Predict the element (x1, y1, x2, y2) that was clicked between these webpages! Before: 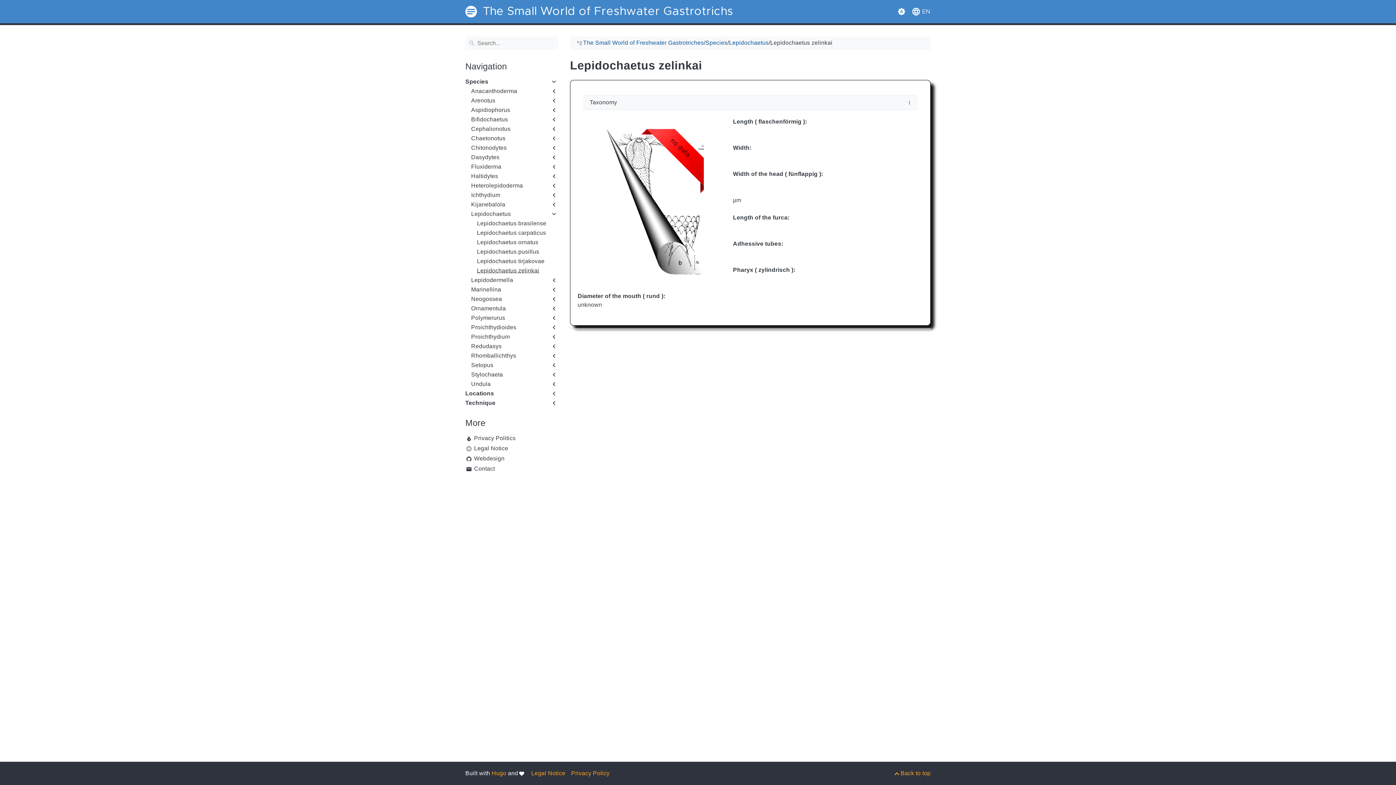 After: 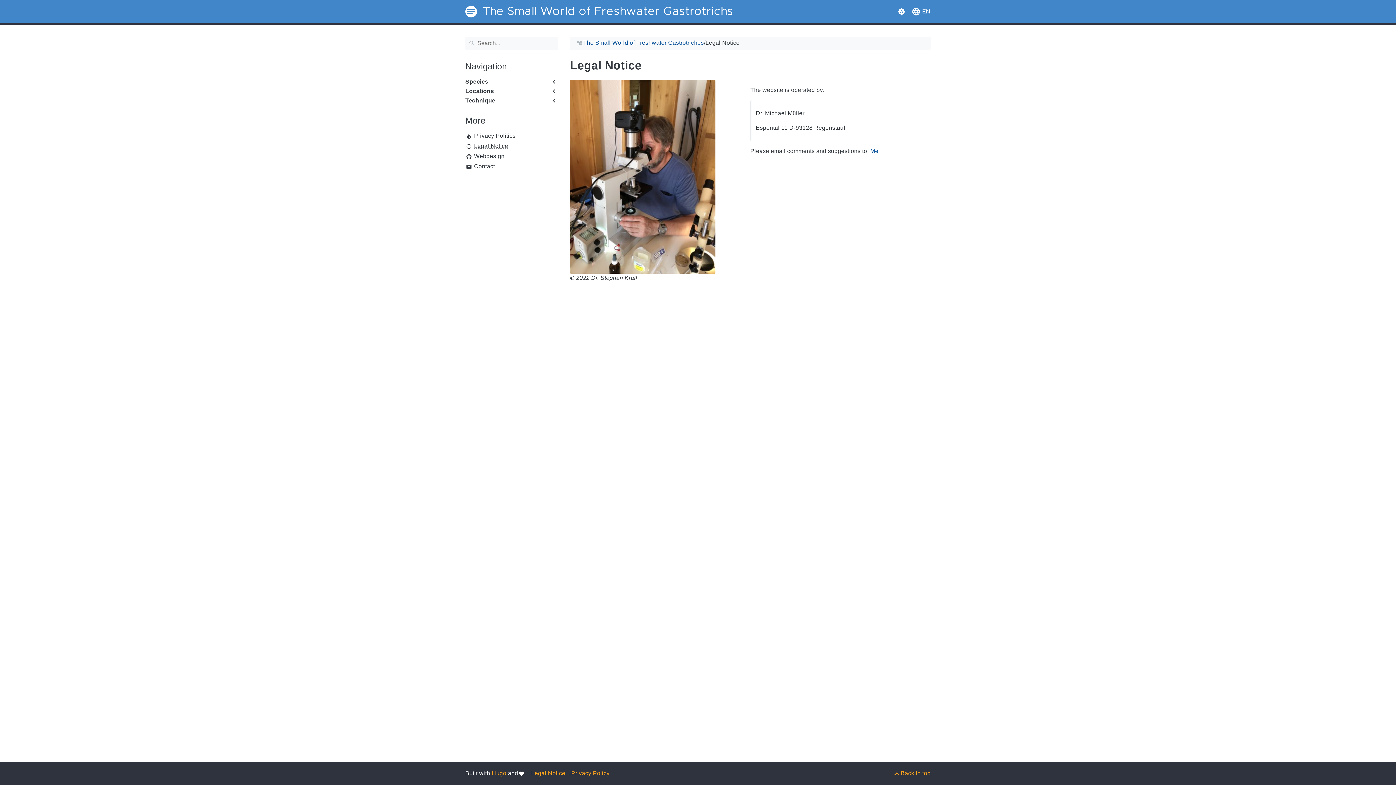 Action: bbox: (474, 445, 558, 452) label: Legal Notice